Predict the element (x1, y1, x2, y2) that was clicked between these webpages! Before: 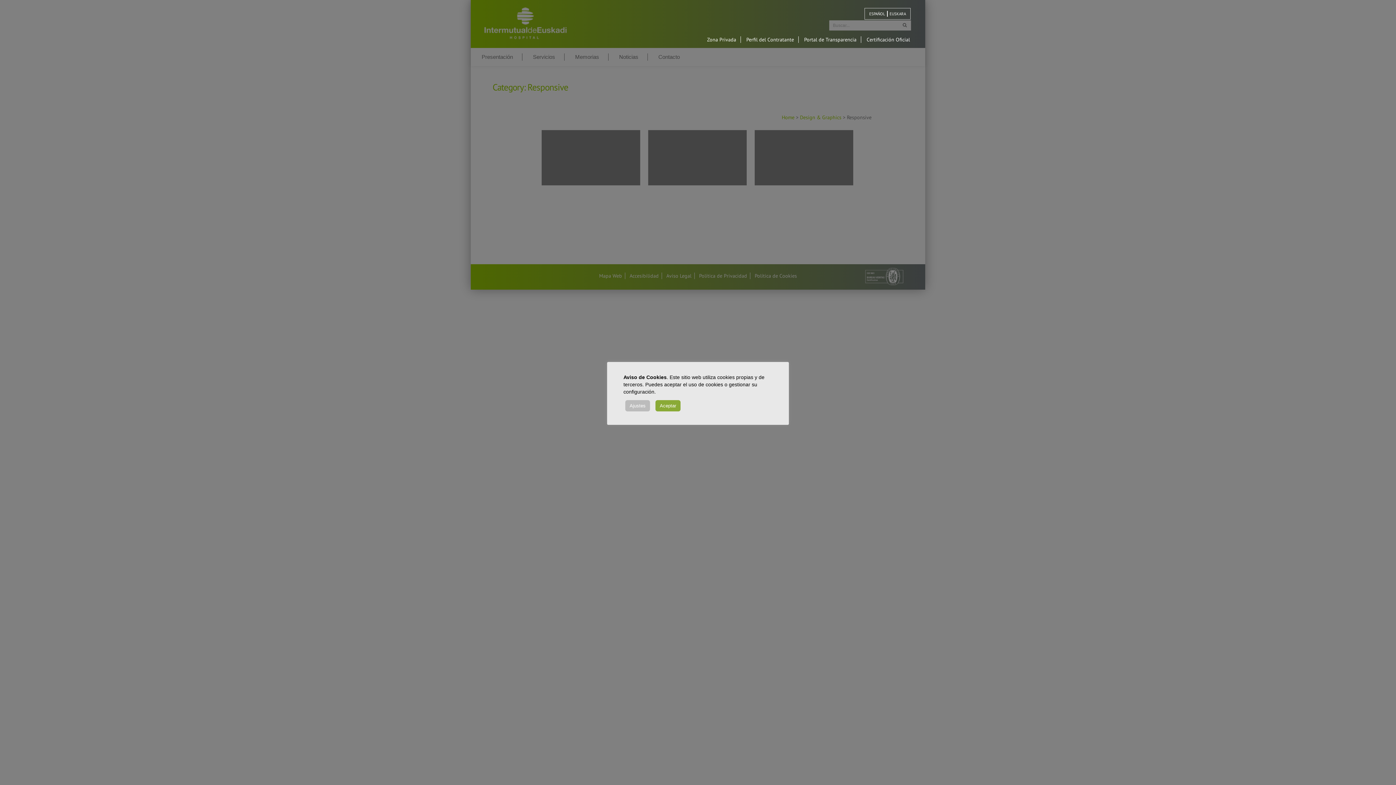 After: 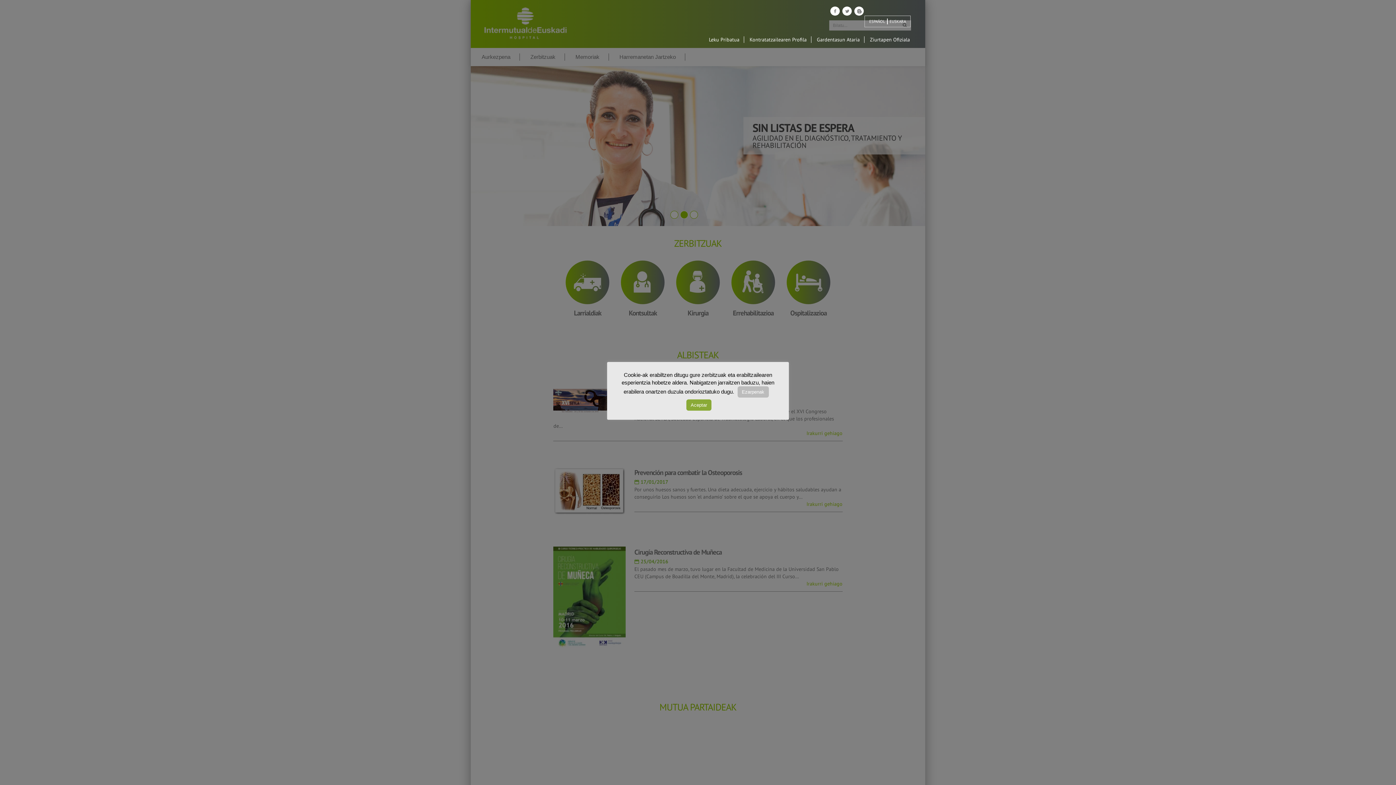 Action: label: EUSKARA bbox: (888, 10, 908, 16)